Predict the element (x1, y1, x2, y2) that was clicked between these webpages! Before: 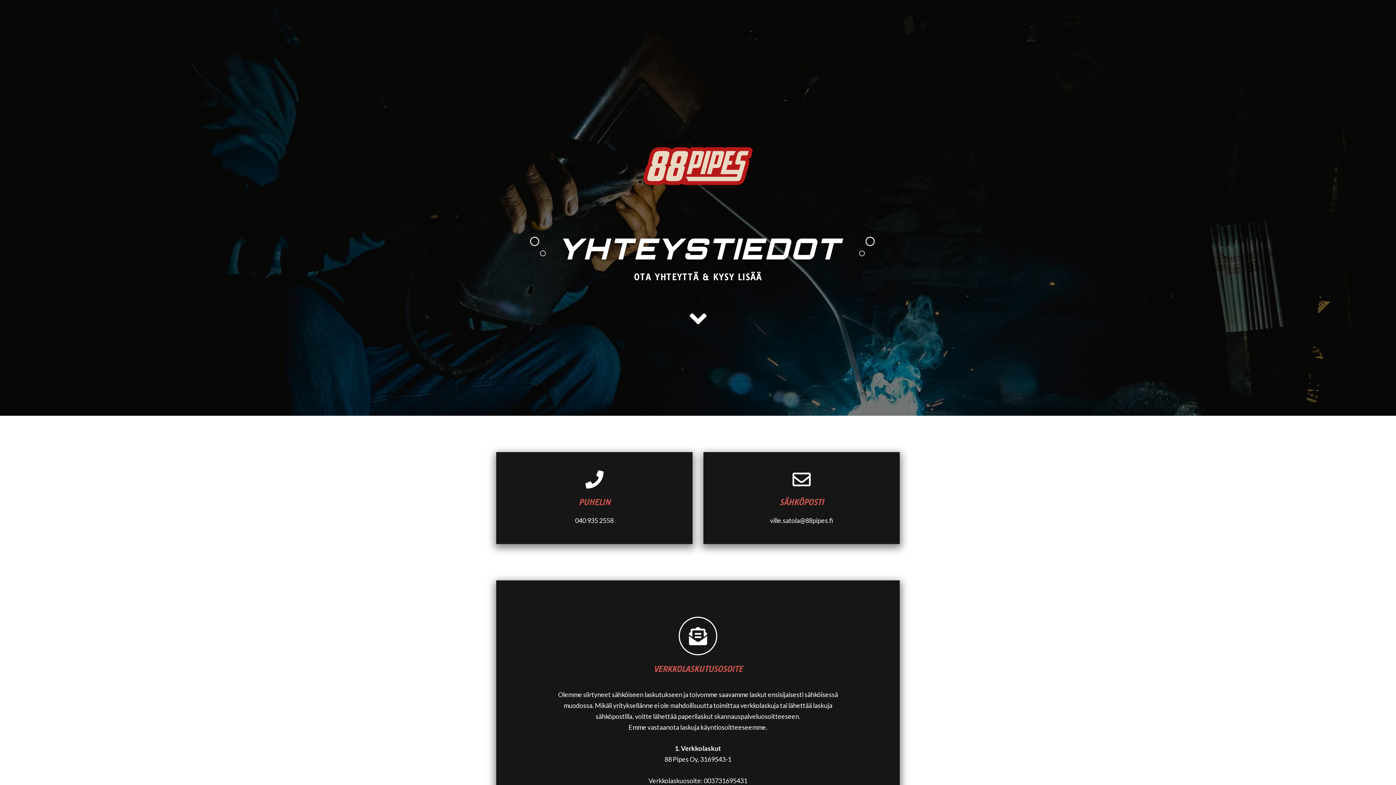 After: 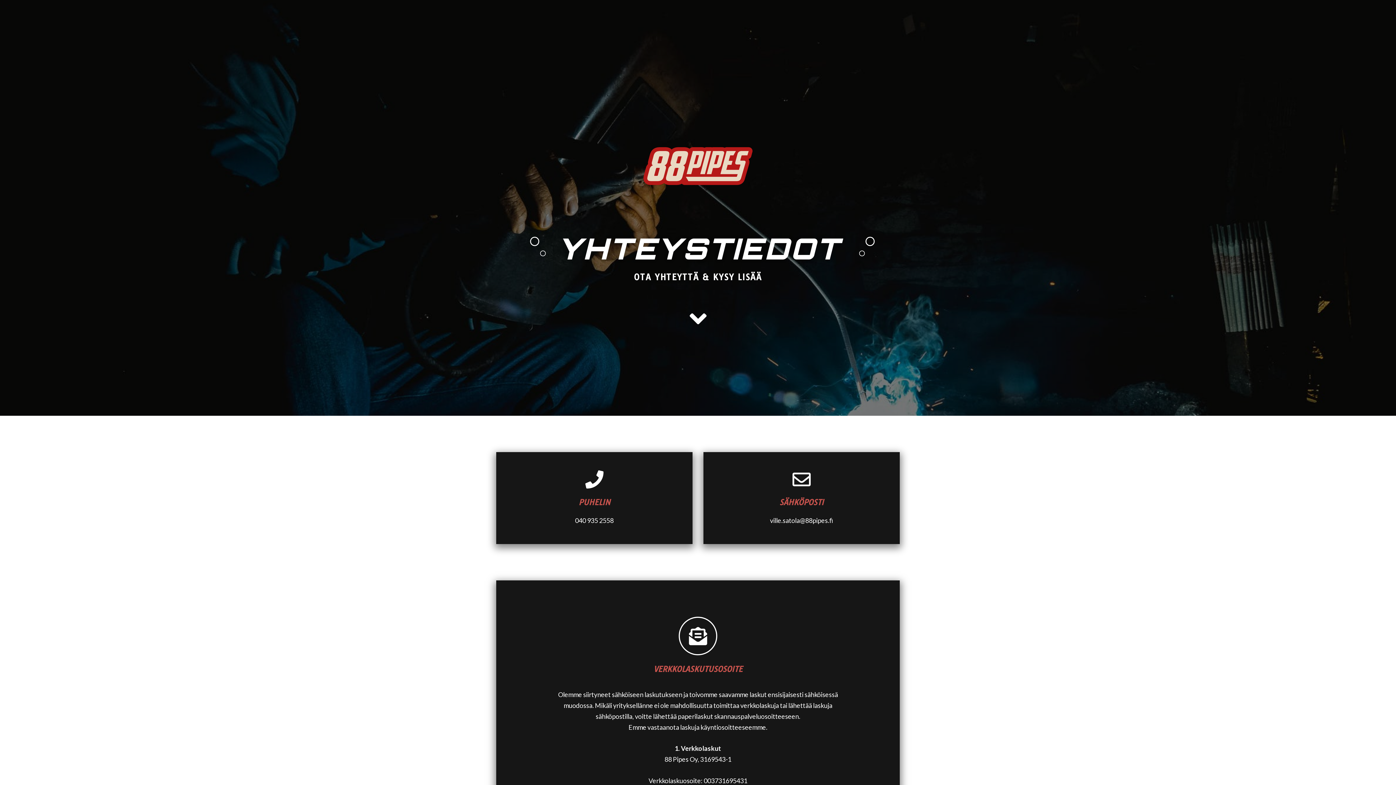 Action: bbox: (779, 497, 824, 507) label: SÄHKÖPOSTI